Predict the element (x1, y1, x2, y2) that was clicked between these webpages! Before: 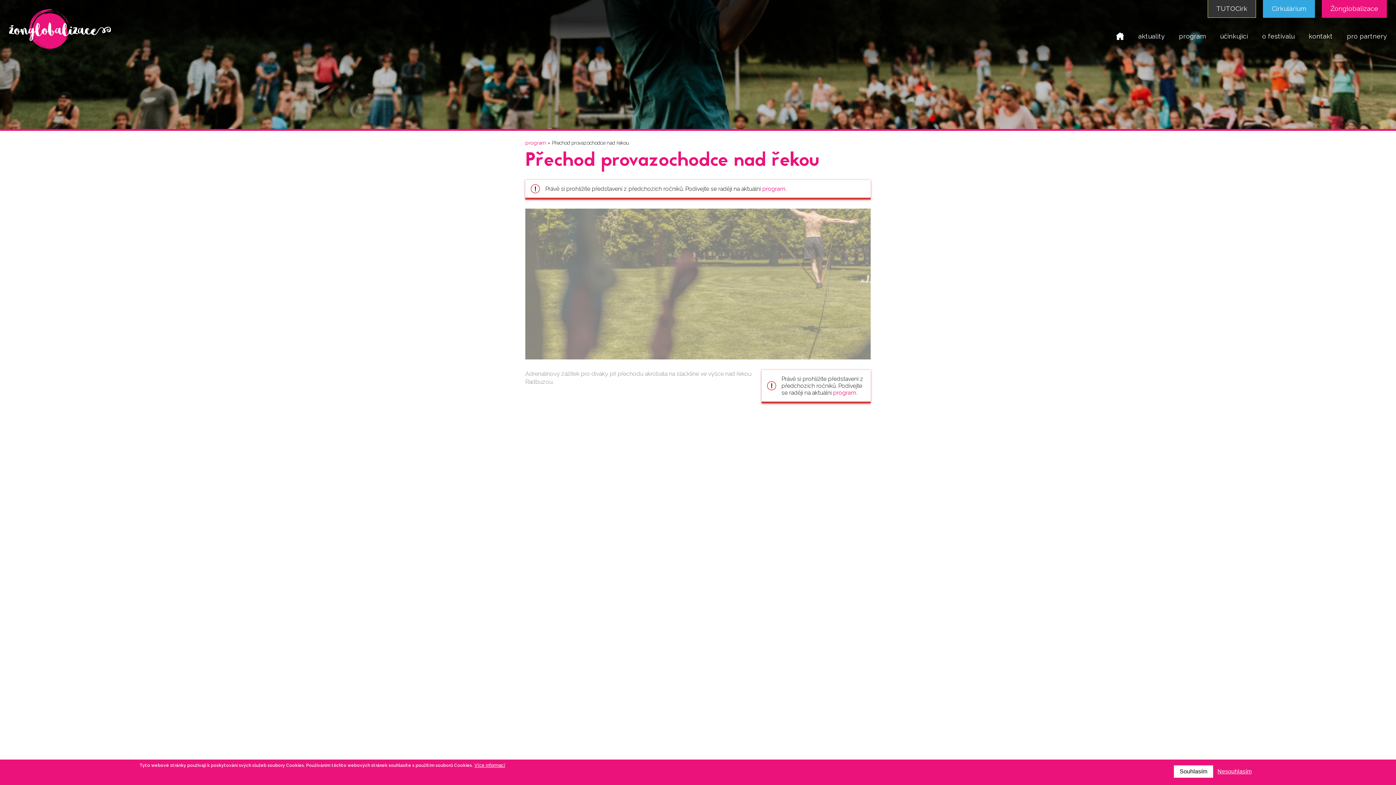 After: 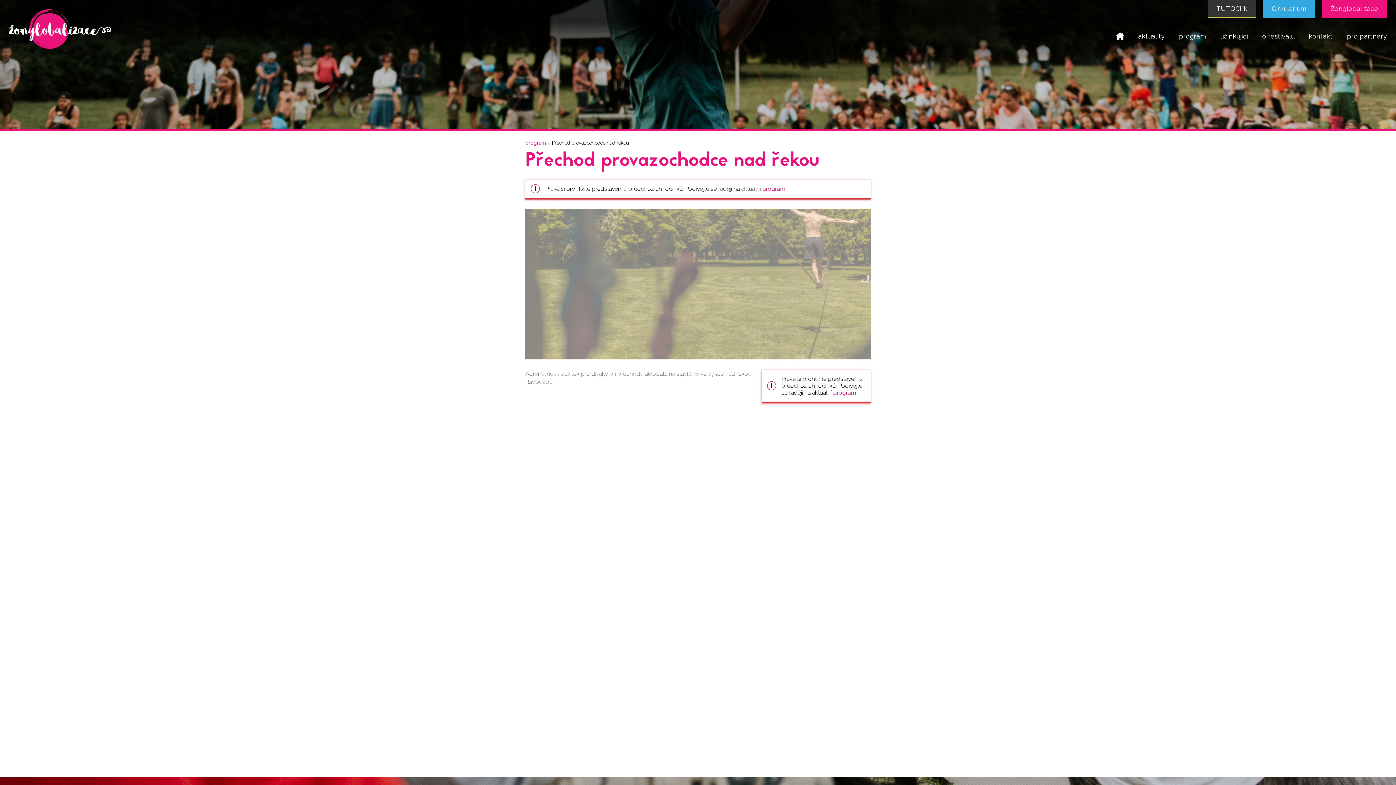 Action: bbox: (1174, 765, 1213, 778) label: Souhlasím